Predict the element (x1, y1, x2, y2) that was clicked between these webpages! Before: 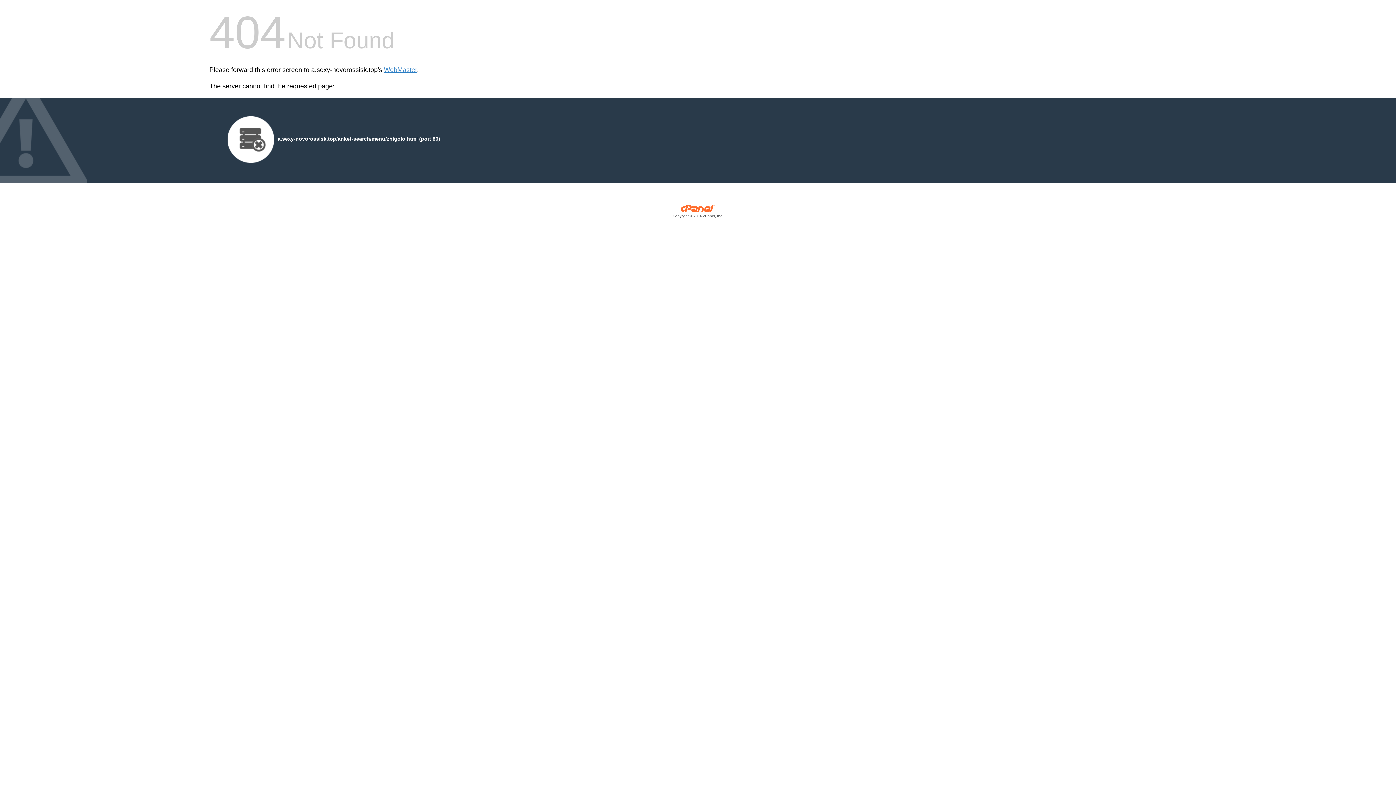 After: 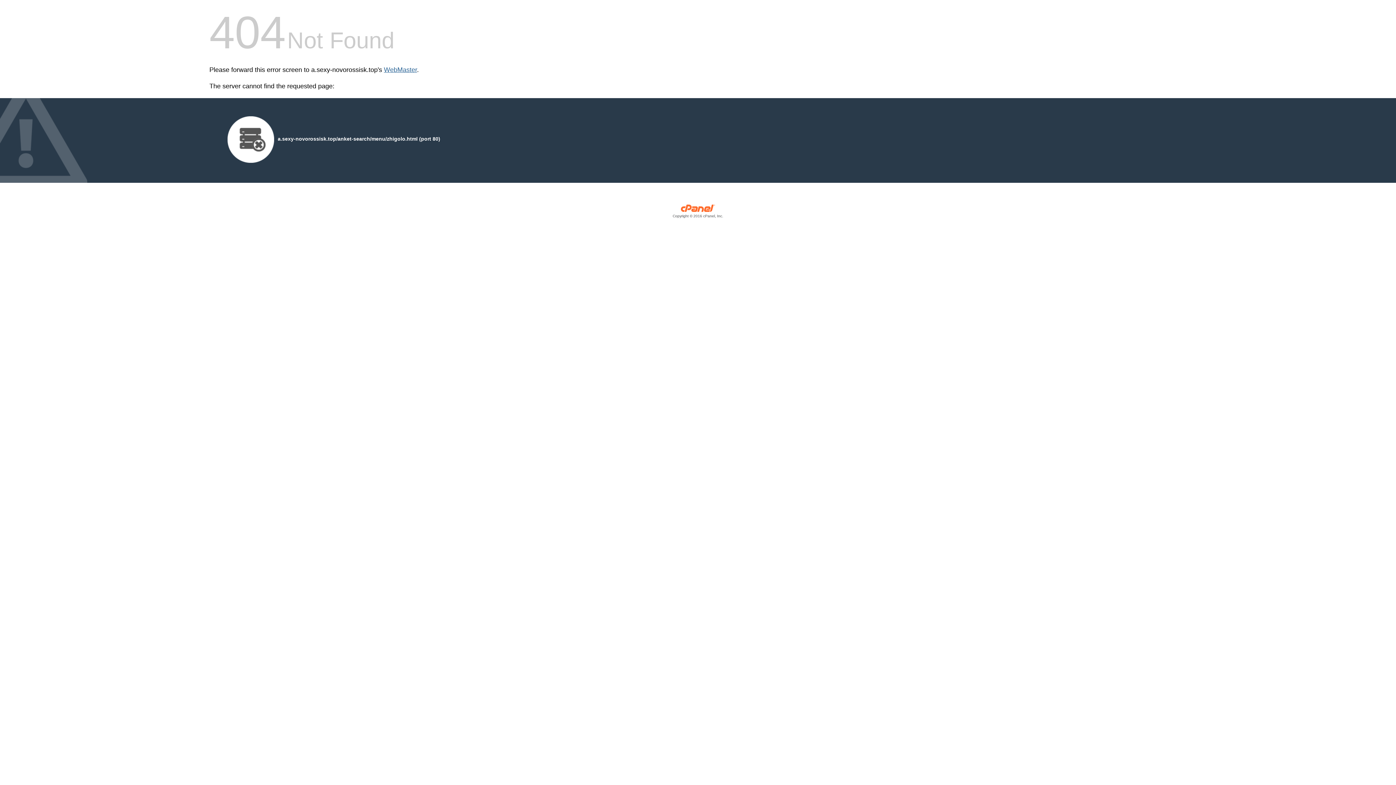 Action: label: WebMaster bbox: (384, 66, 417, 73)